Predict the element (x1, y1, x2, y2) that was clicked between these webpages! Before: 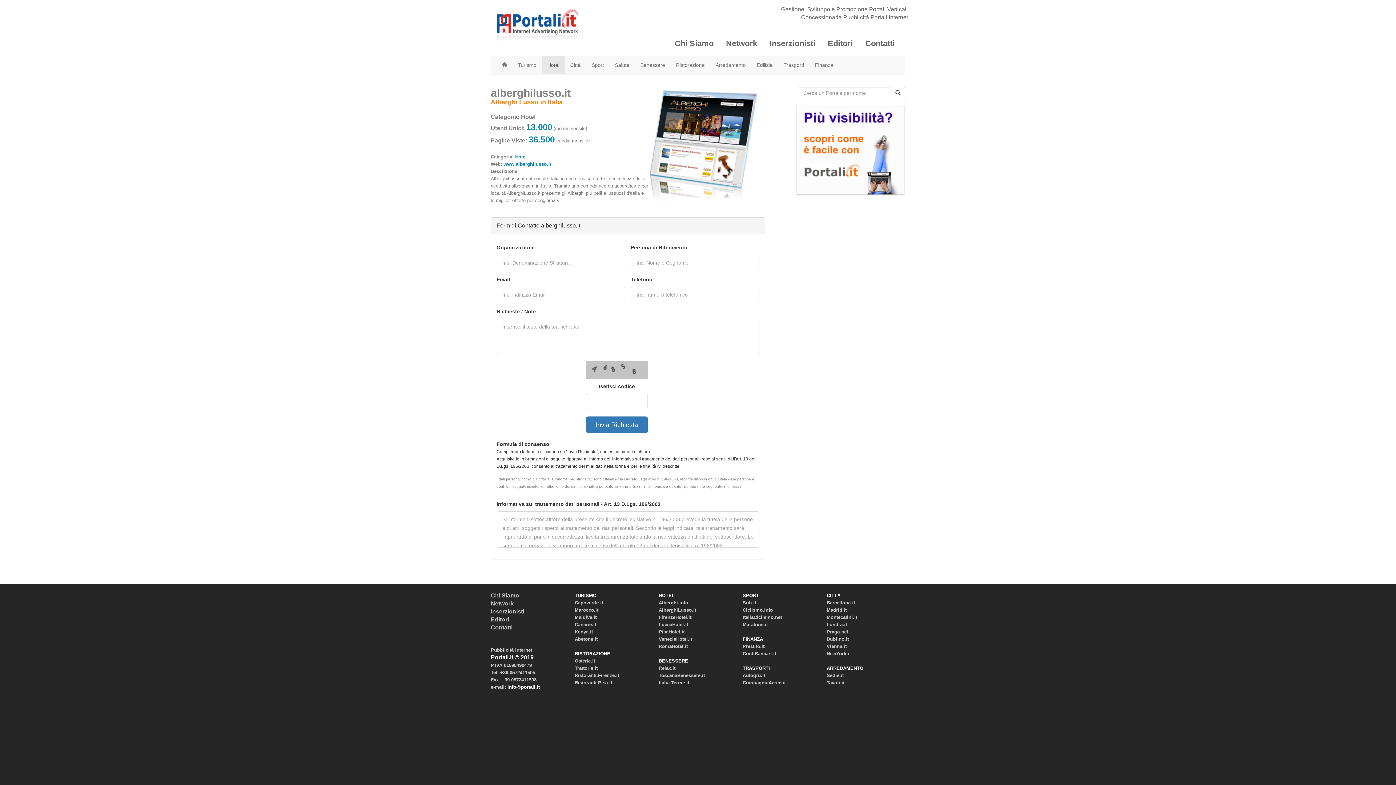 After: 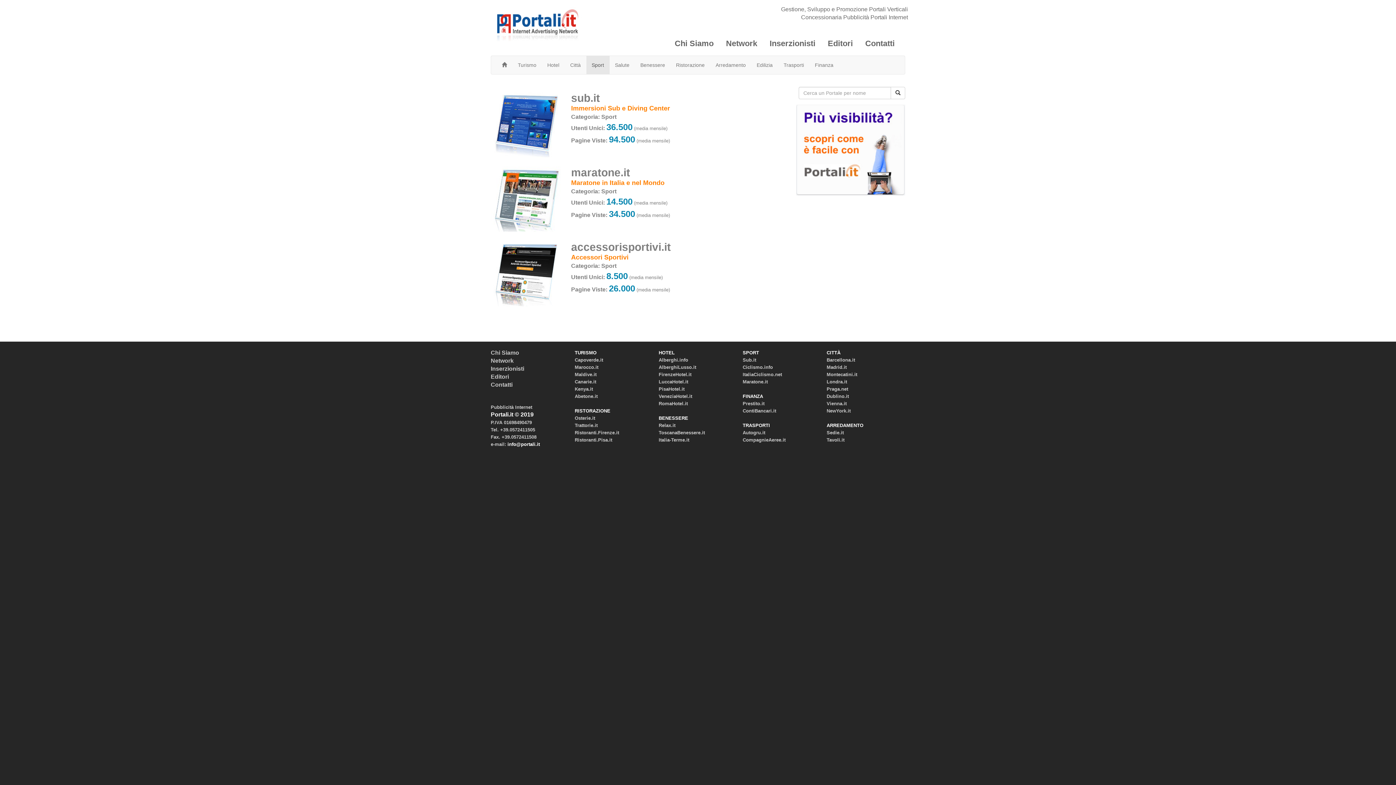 Action: label: Sport bbox: (586, 56, 609, 74)